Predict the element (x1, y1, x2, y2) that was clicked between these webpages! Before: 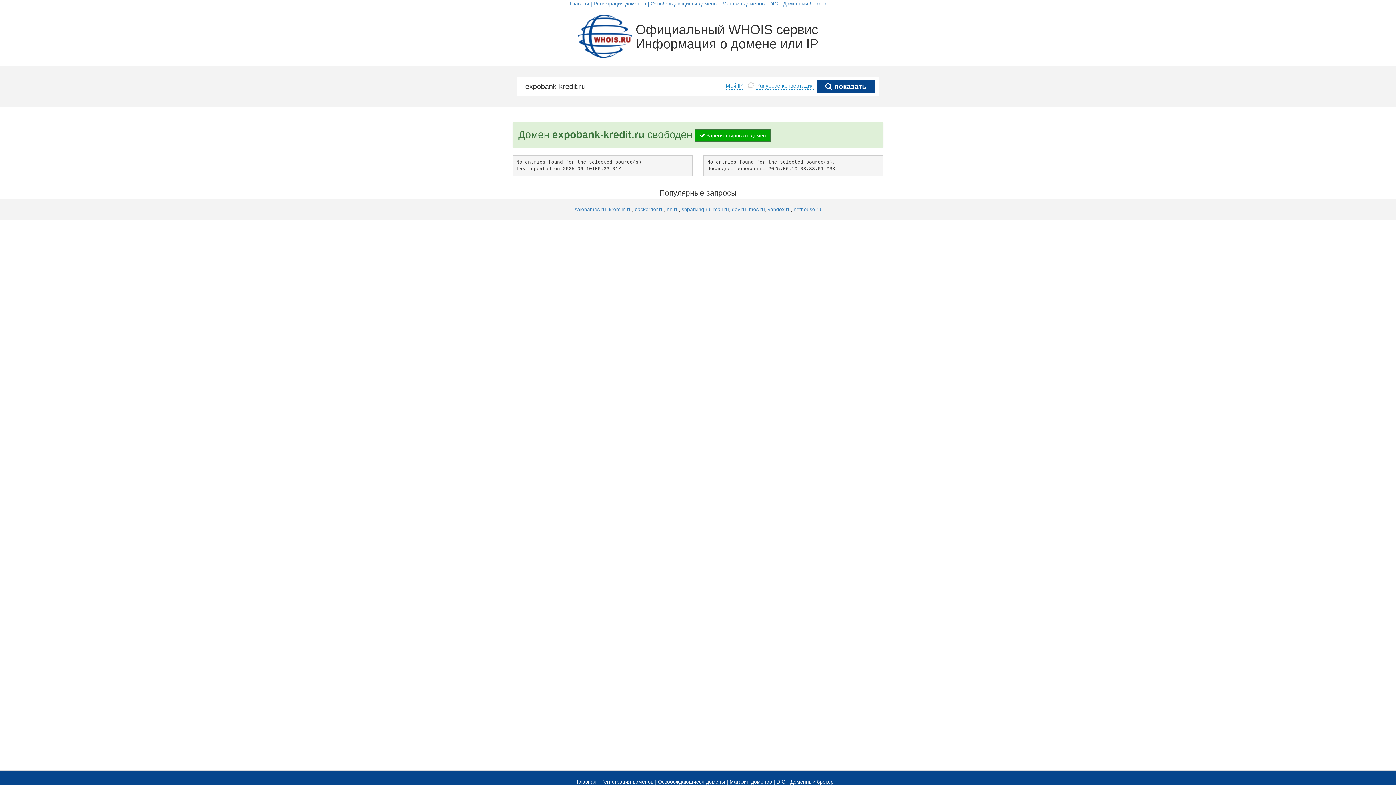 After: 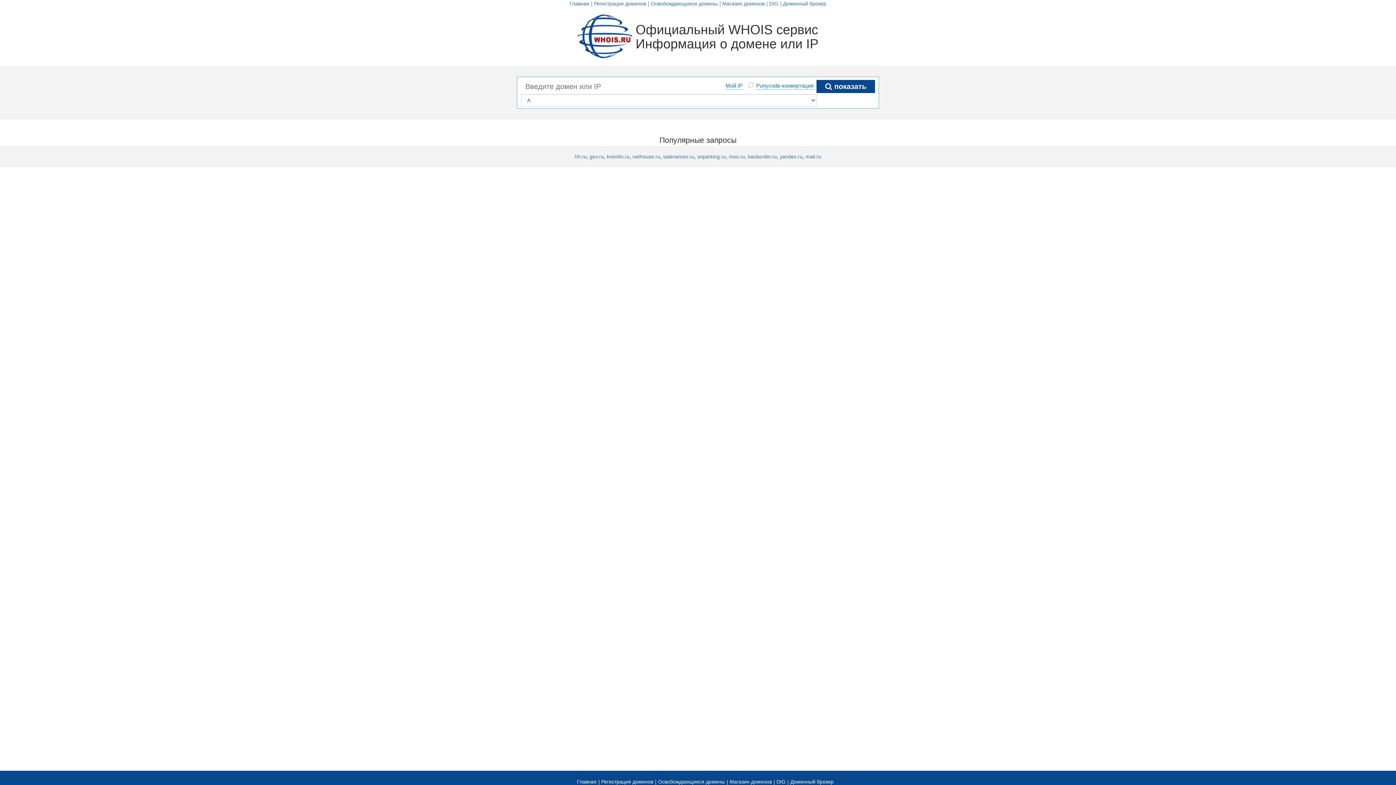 Action: bbox: (769, 0, 781, 6) label: DIG